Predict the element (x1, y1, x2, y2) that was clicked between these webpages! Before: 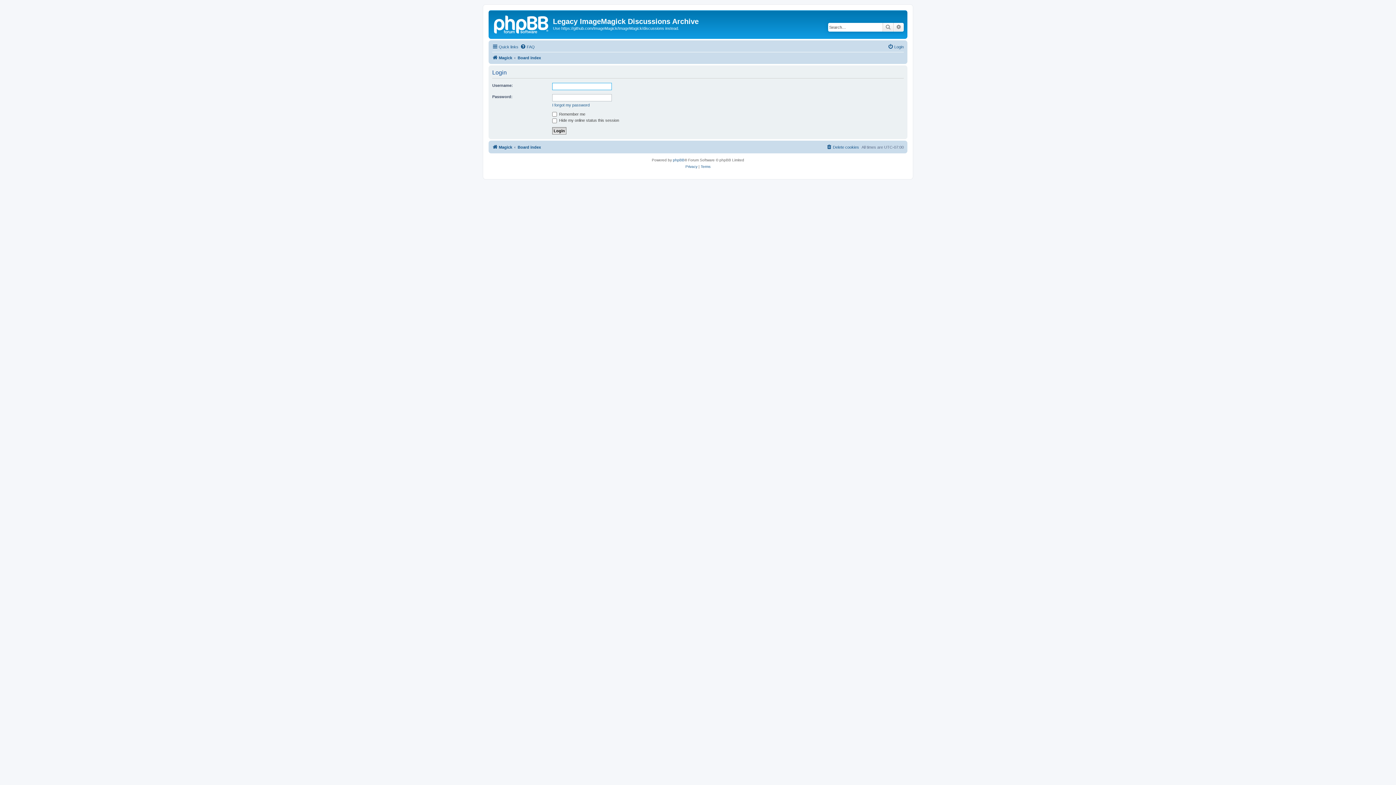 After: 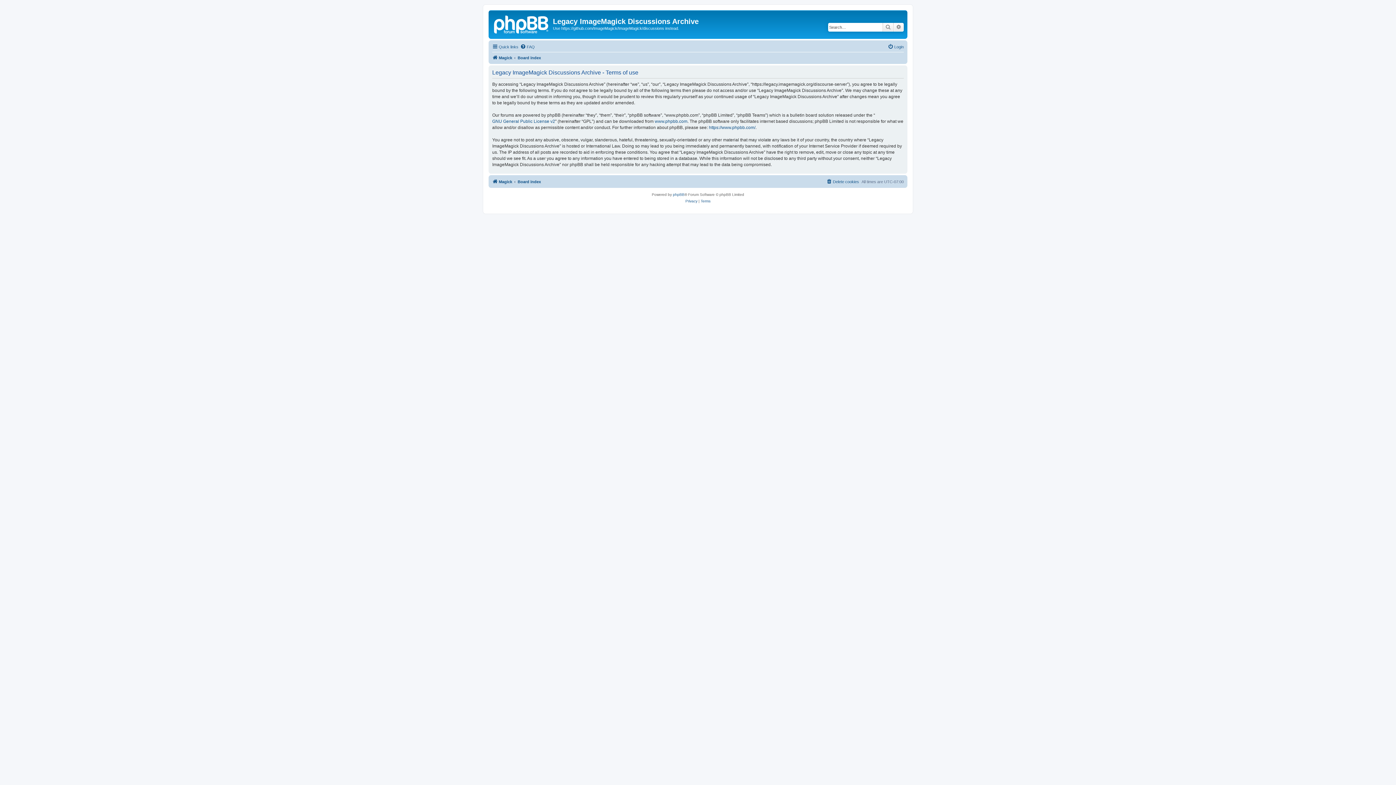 Action: label: Terms bbox: (700, 163, 710, 170)